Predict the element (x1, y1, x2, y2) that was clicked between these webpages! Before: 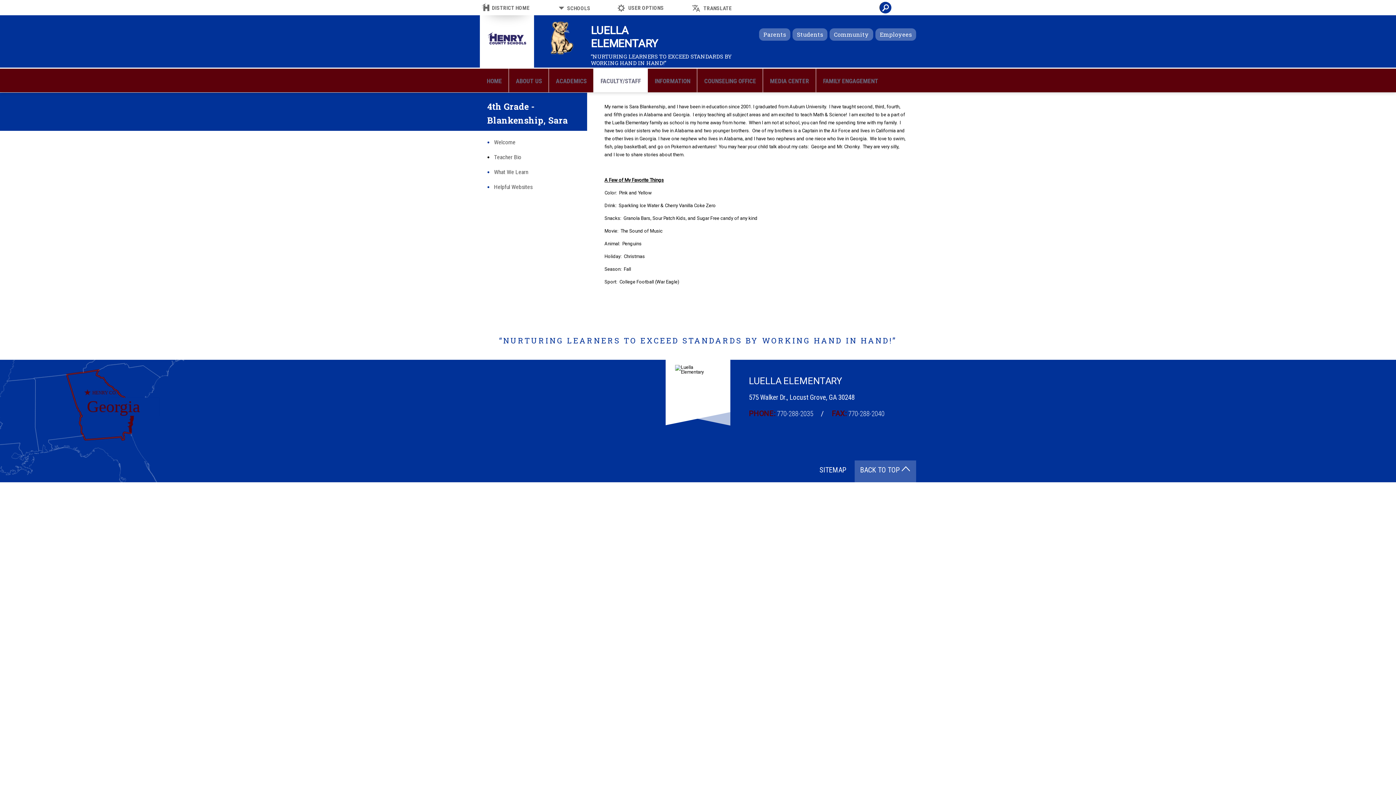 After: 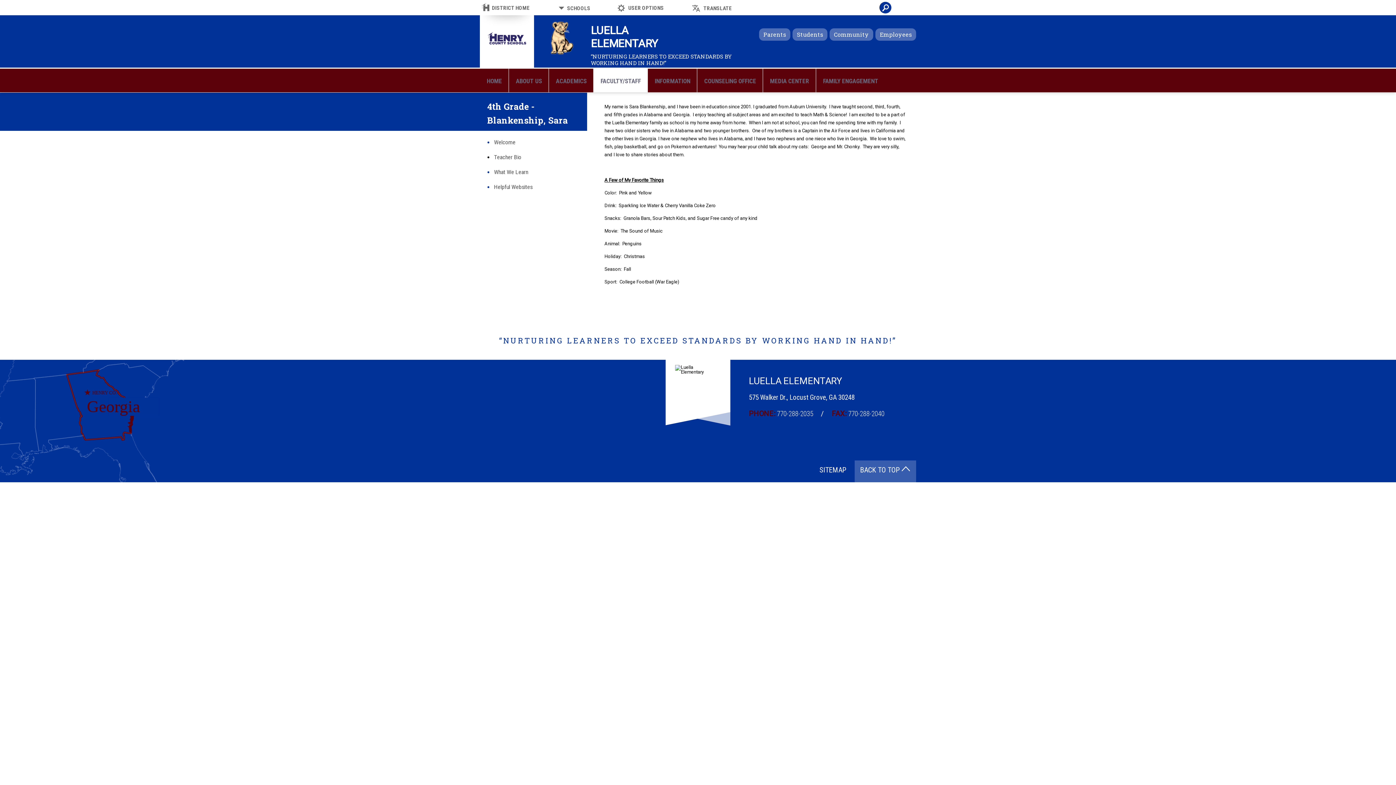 Action: bbox: (848, 409, 884, 418) label: 770-288-2040